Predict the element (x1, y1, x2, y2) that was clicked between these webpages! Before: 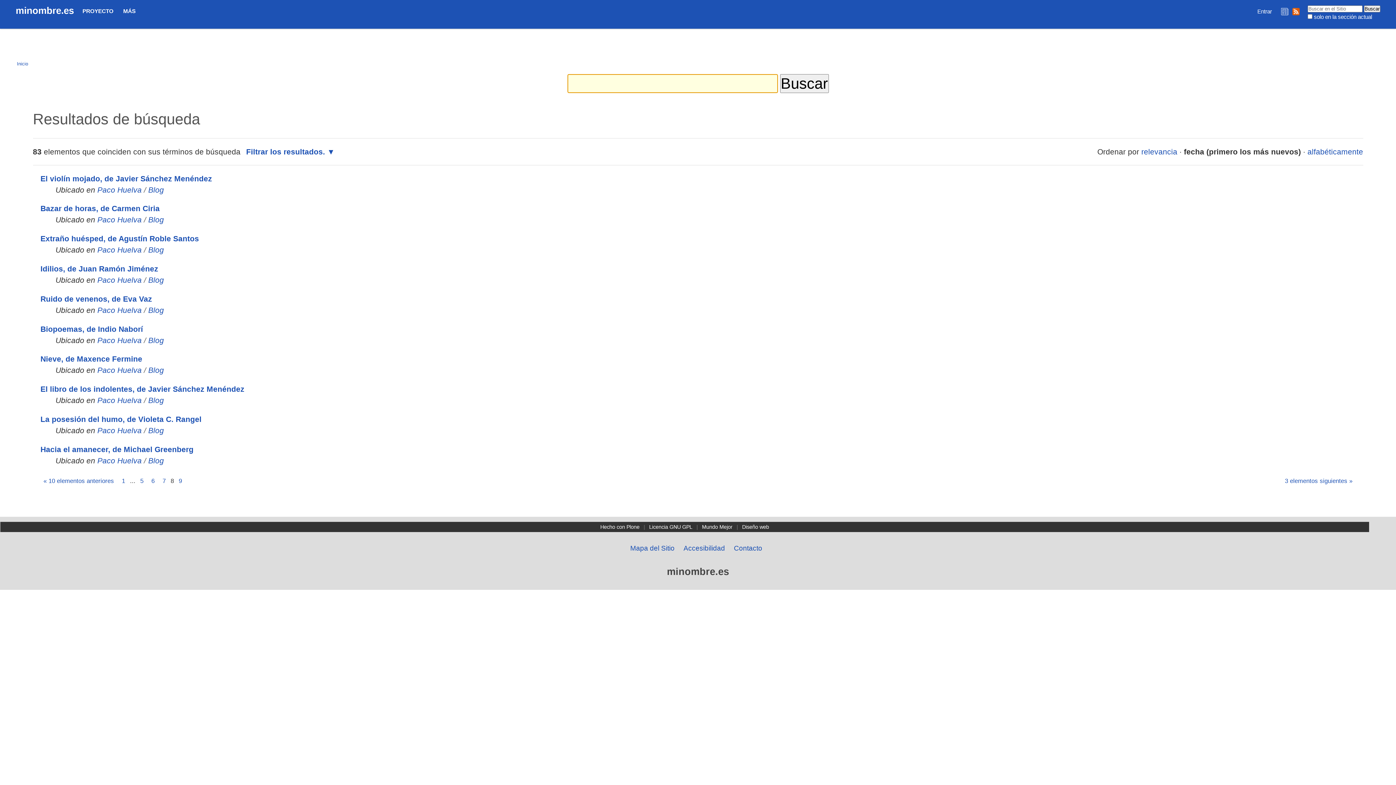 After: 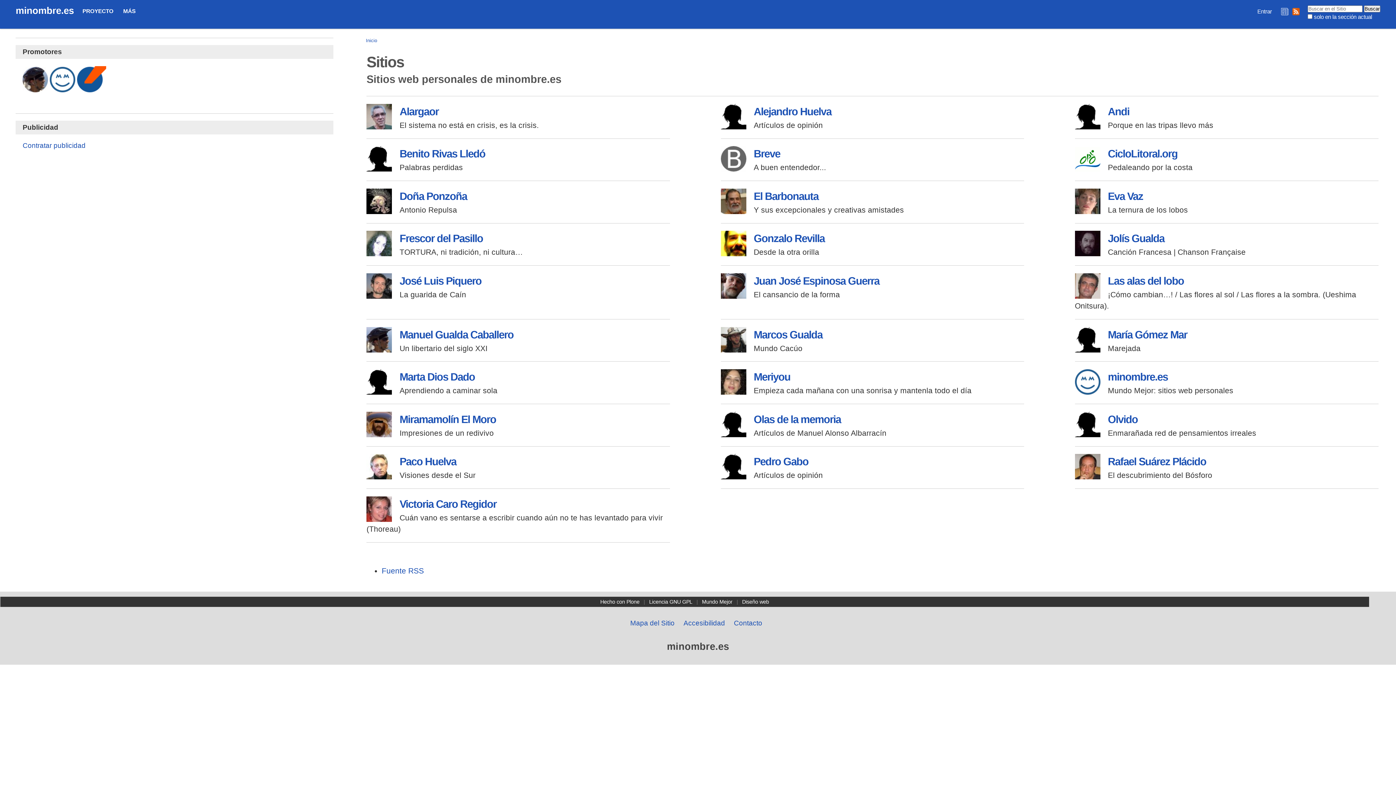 Action: label: Inicio bbox: (16, 61, 28, 66)